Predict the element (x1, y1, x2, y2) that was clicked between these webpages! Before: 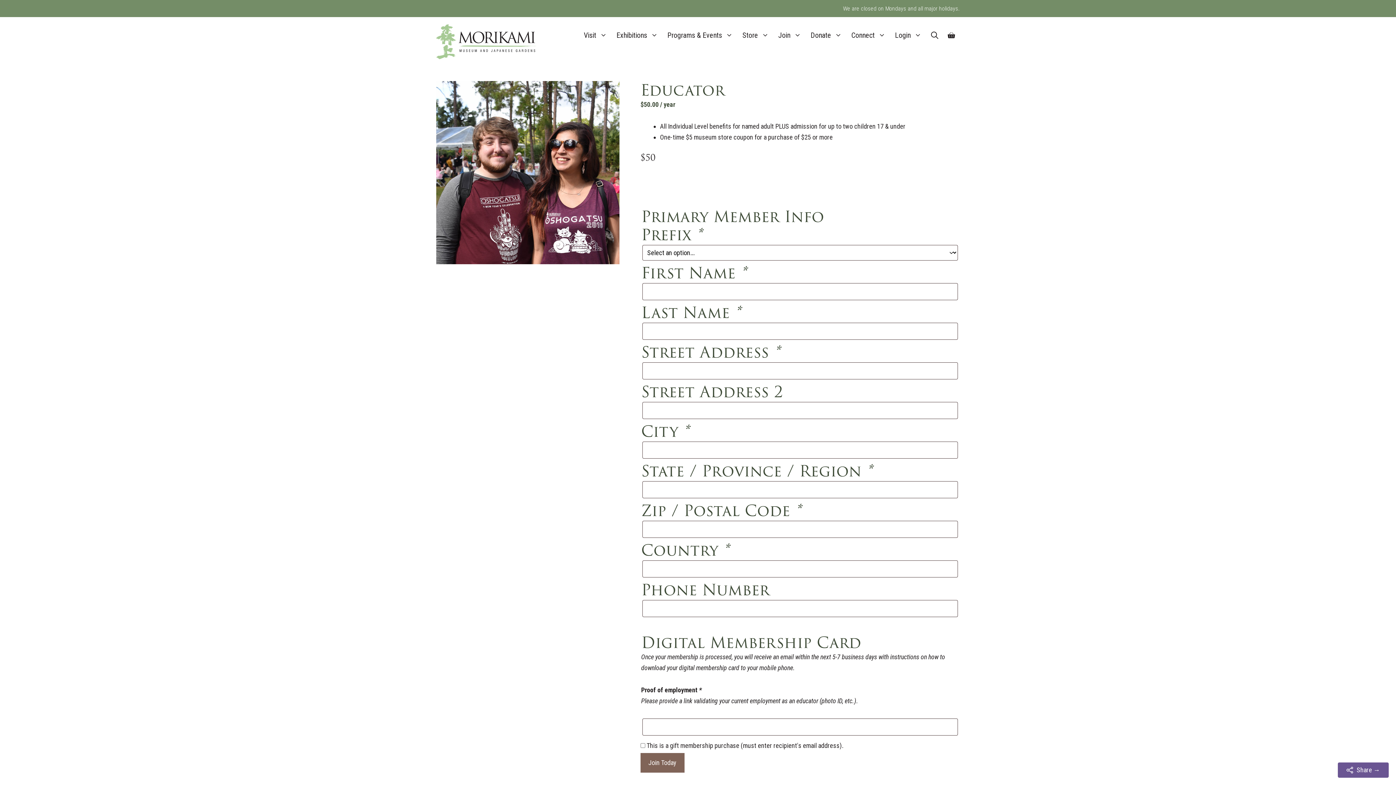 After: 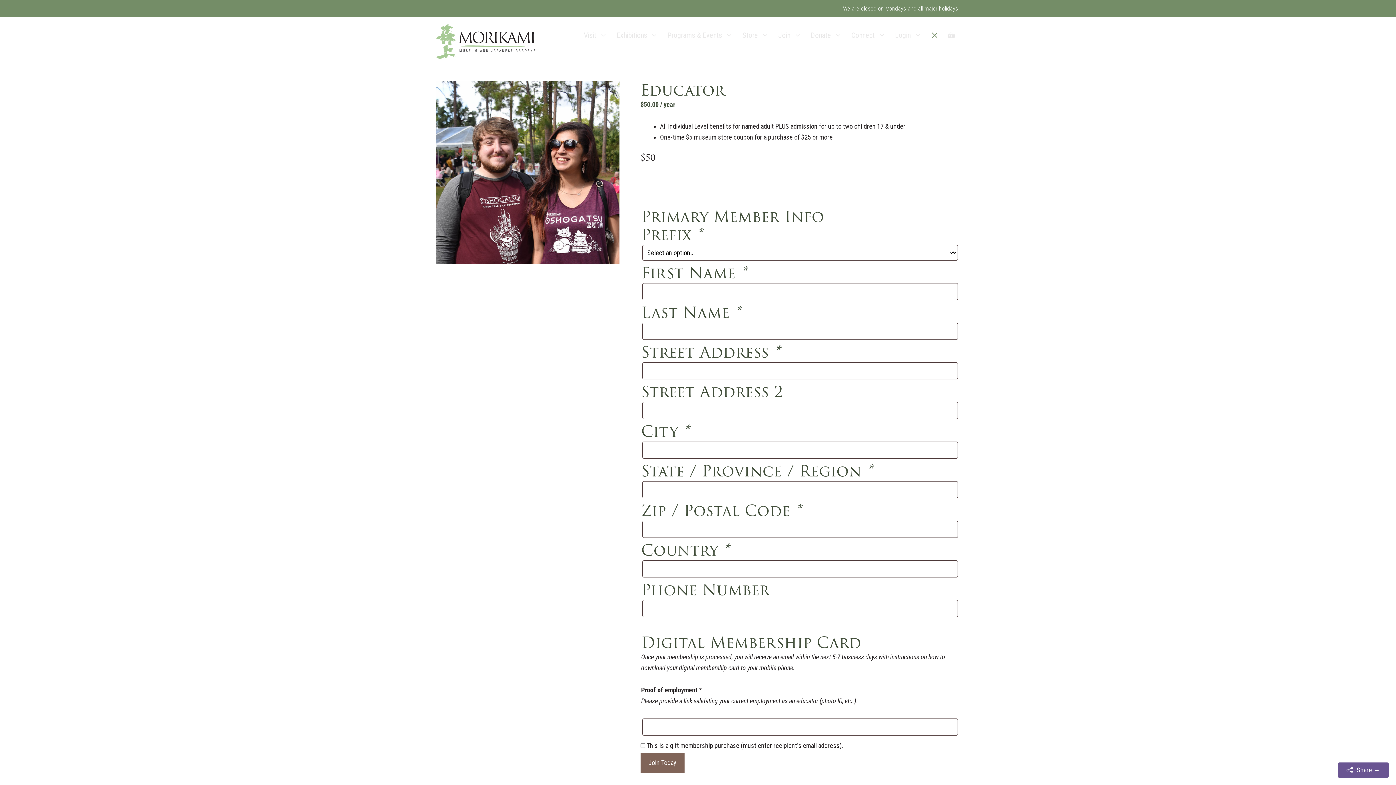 Action: label: Open Search Bar bbox: (926, 24, 943, 46)